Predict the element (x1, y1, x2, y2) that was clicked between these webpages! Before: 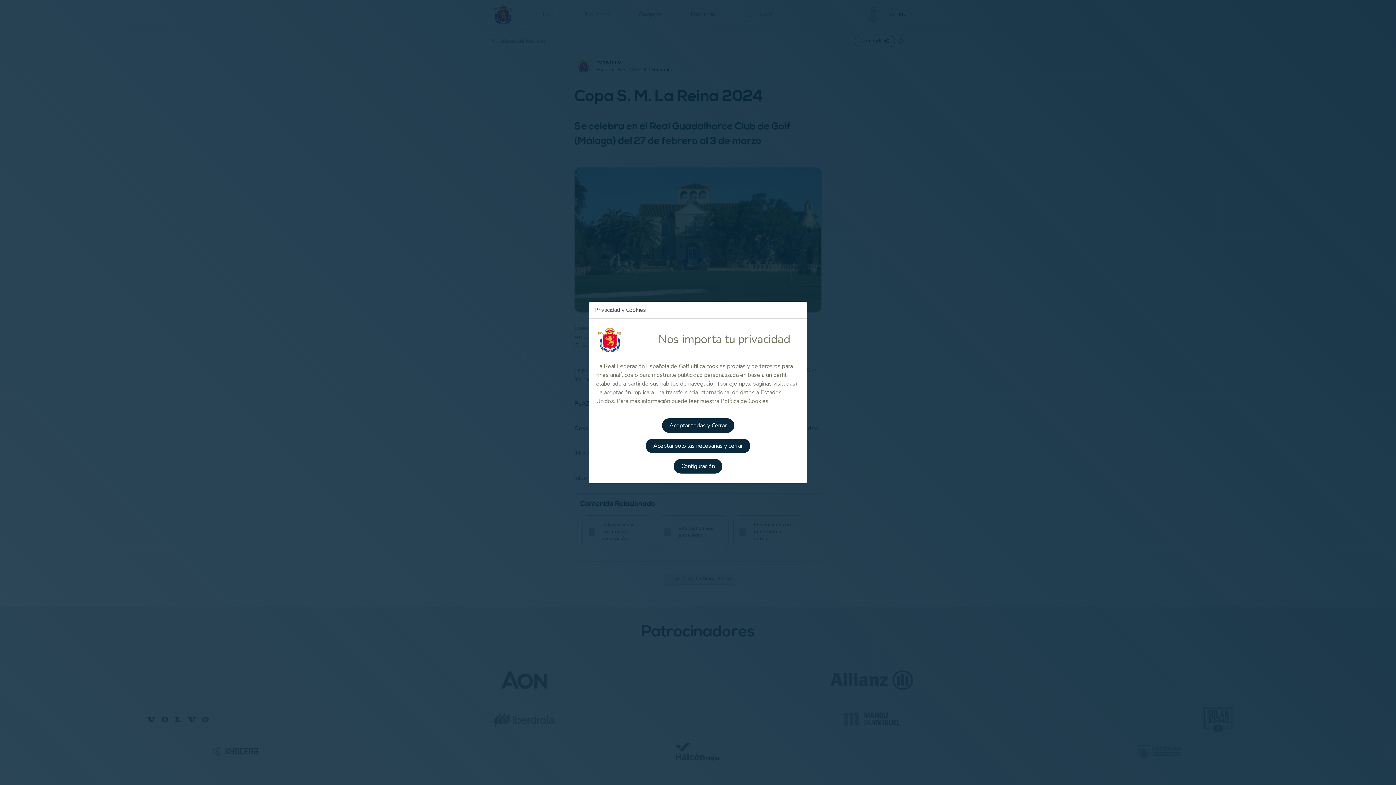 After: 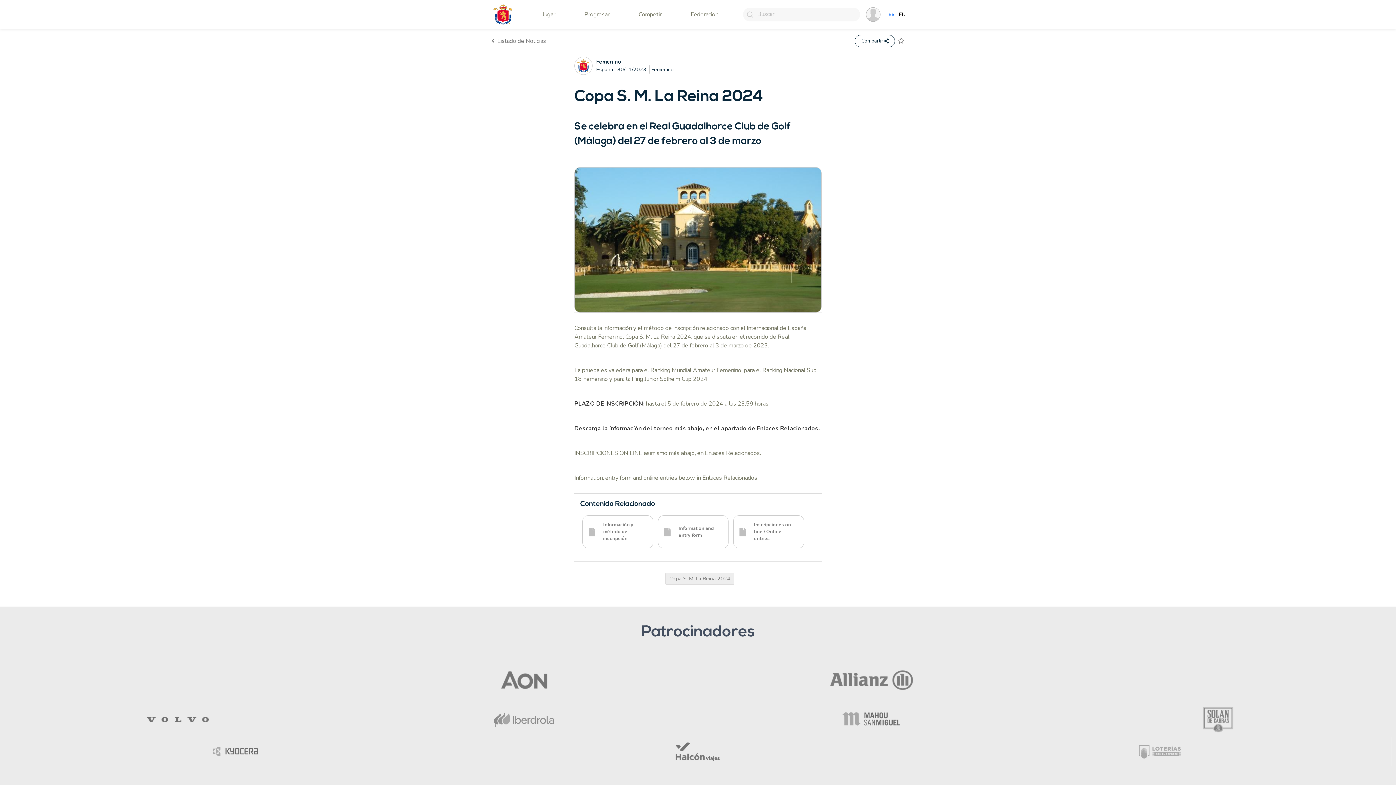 Action: bbox: (645, 438, 750, 453) label: Aceptar solo las necesarias y cerrar